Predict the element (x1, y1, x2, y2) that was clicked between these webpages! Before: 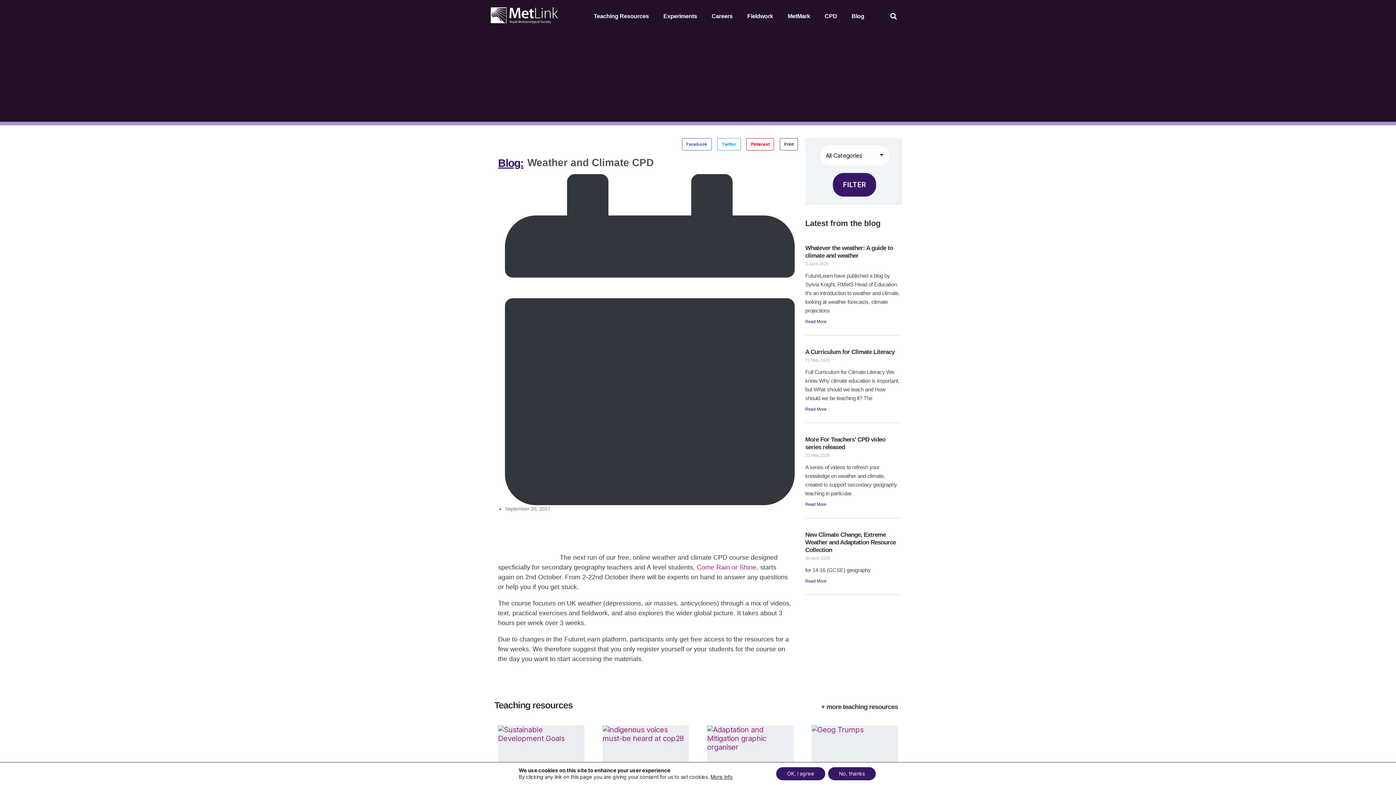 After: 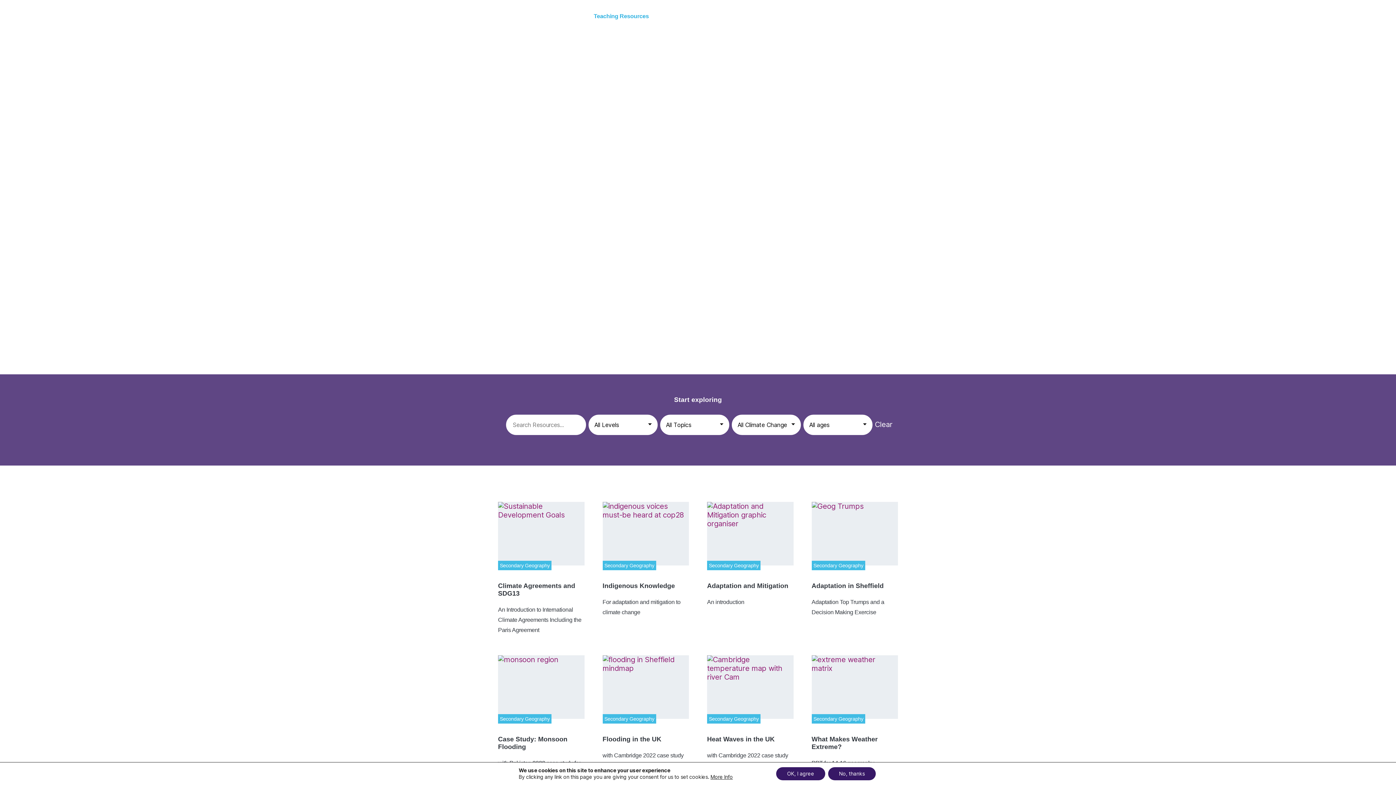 Action: label: Teaching Resources bbox: (586, 8, 656, 24)